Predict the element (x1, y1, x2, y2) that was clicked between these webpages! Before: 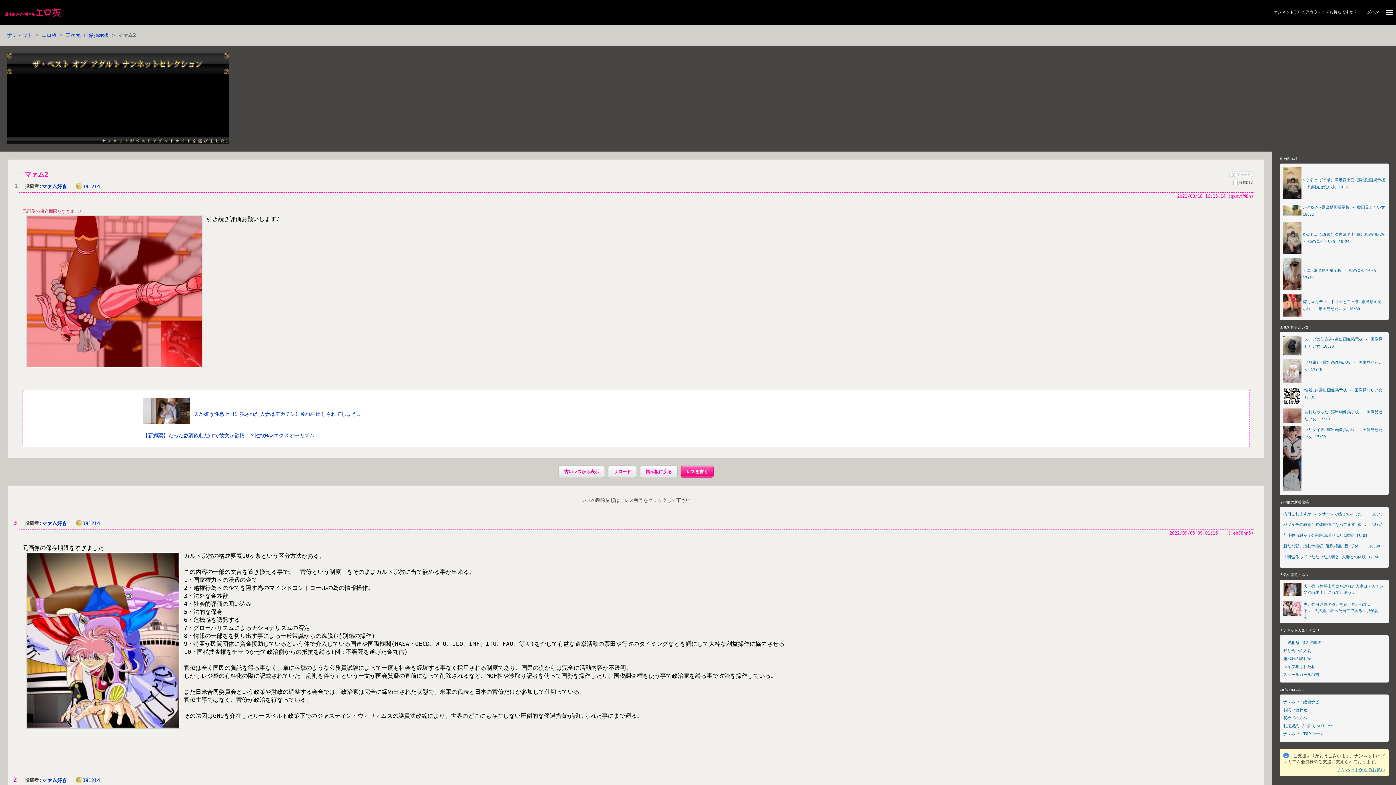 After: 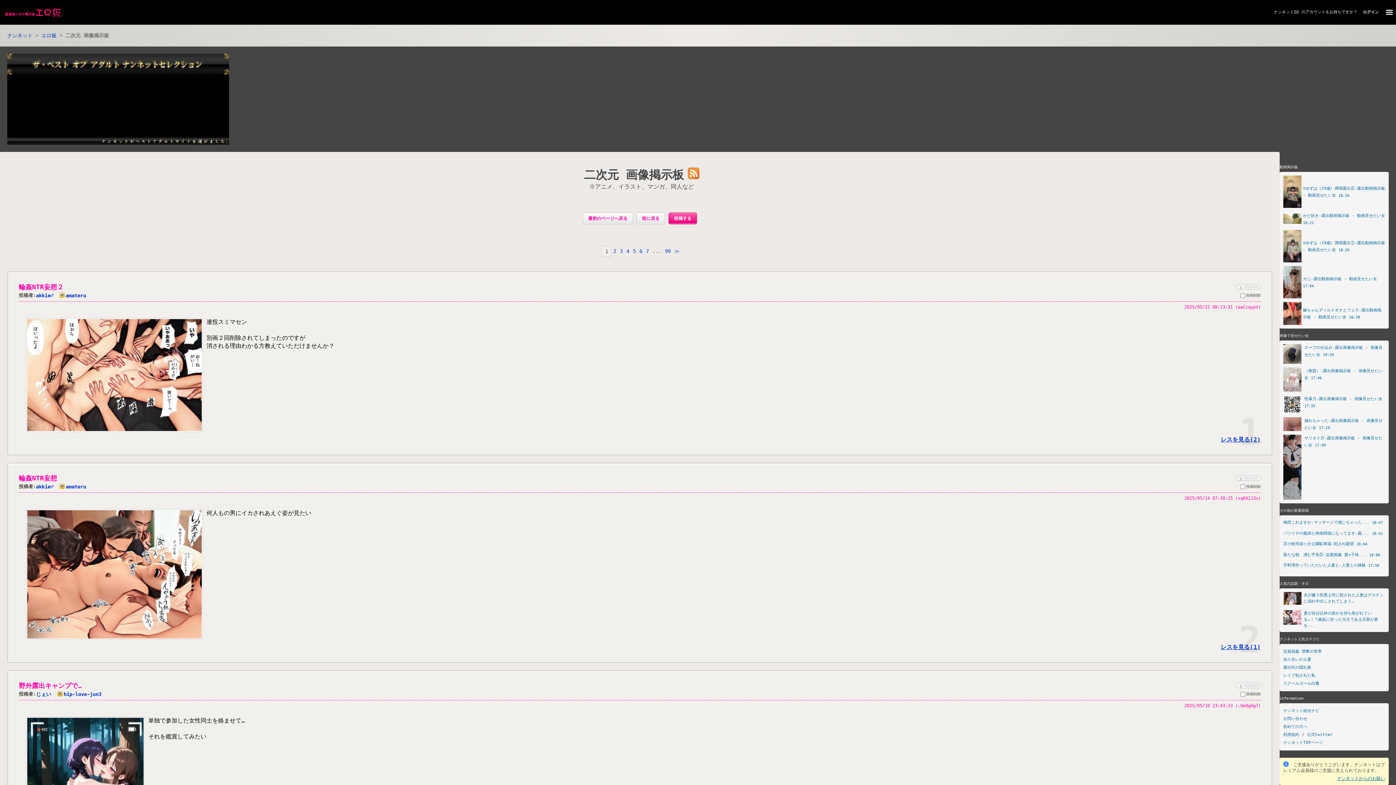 Action: bbox: (640, 466, 677, 477) label: 掲示板に戻る